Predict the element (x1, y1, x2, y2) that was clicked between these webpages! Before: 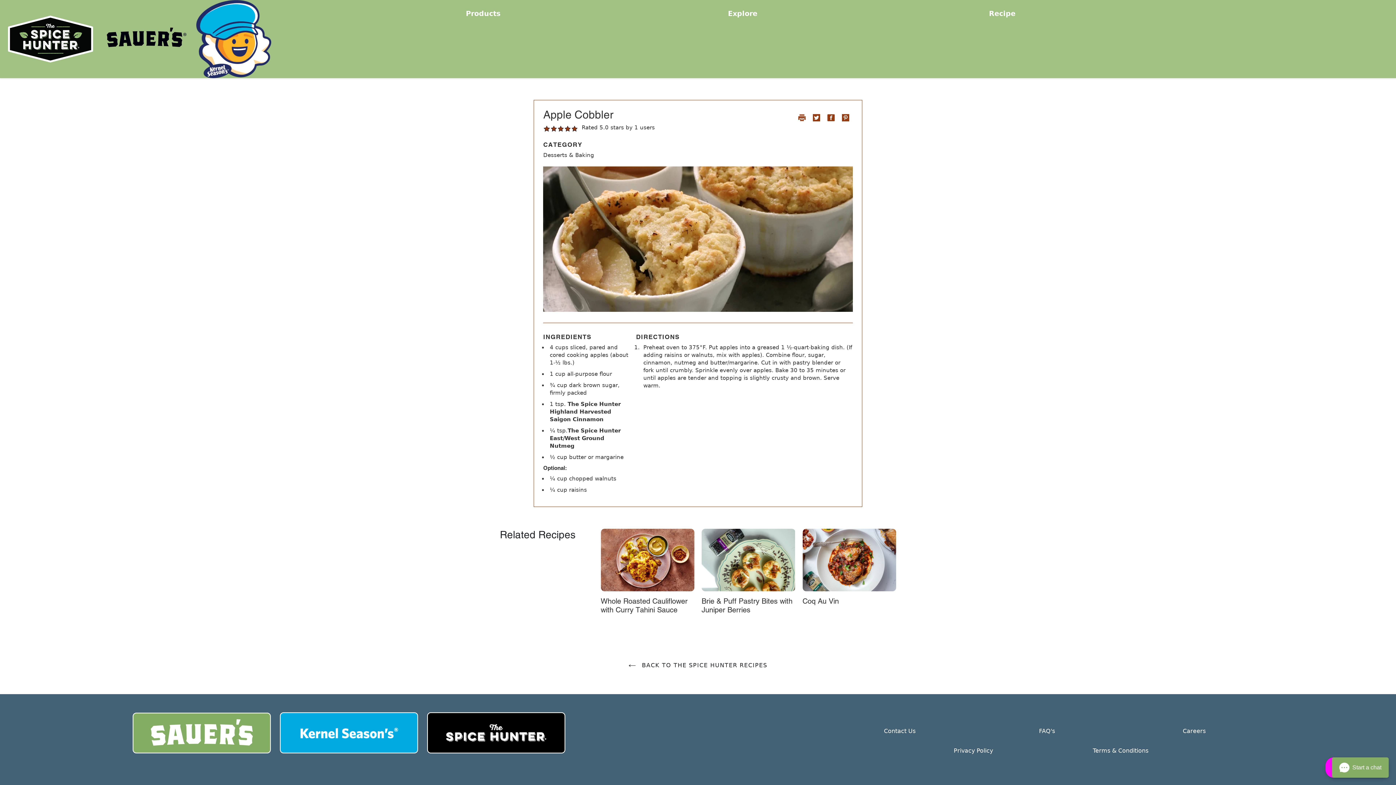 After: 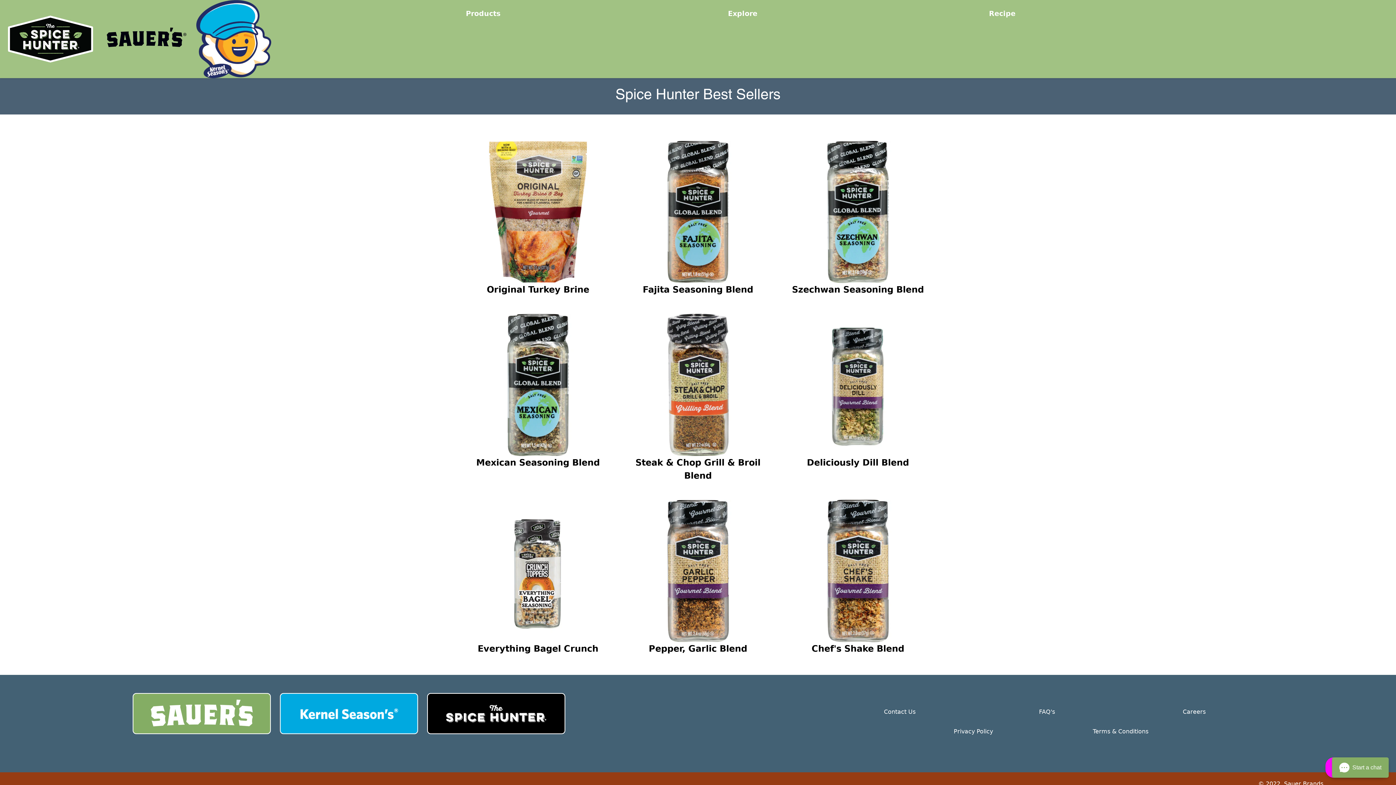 Action: label: Products bbox: (466, 9, 500, 17)